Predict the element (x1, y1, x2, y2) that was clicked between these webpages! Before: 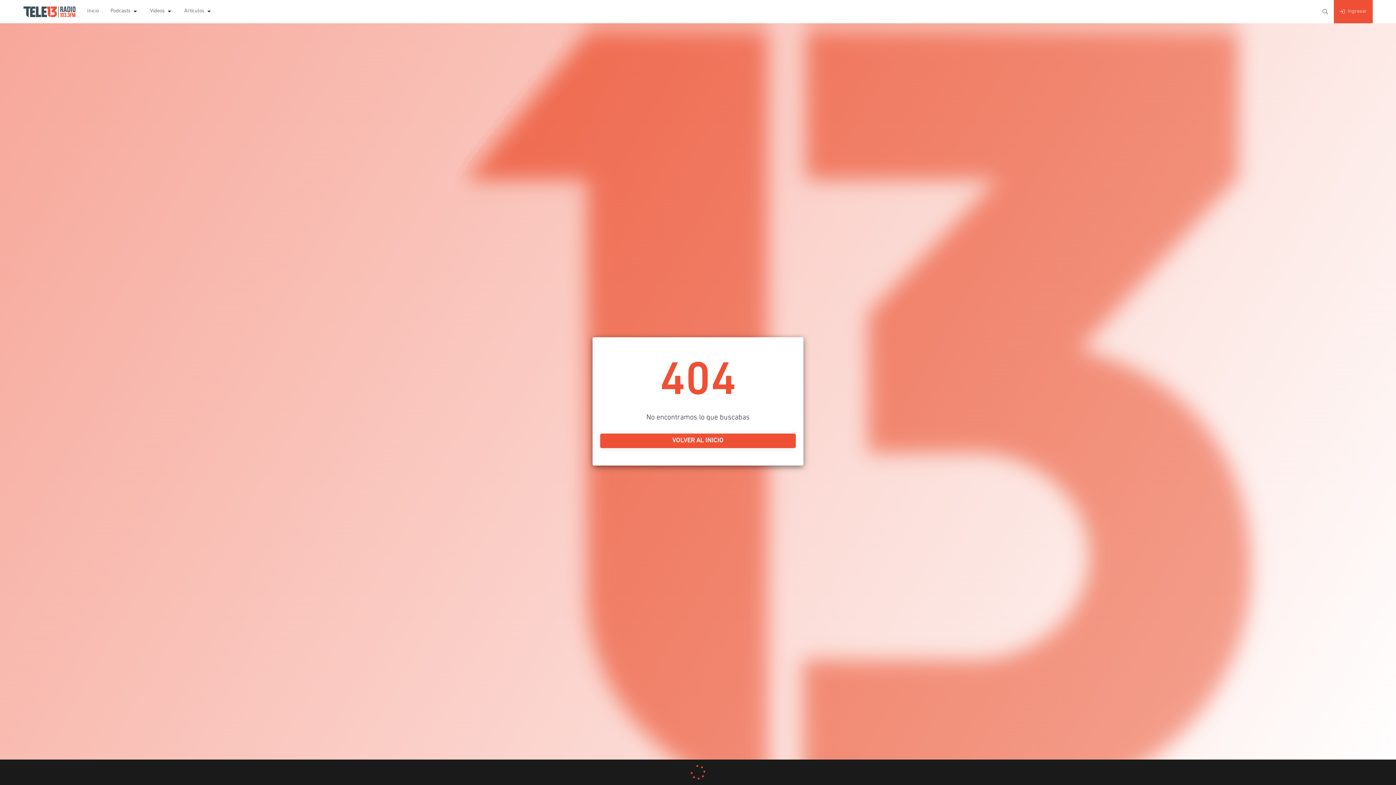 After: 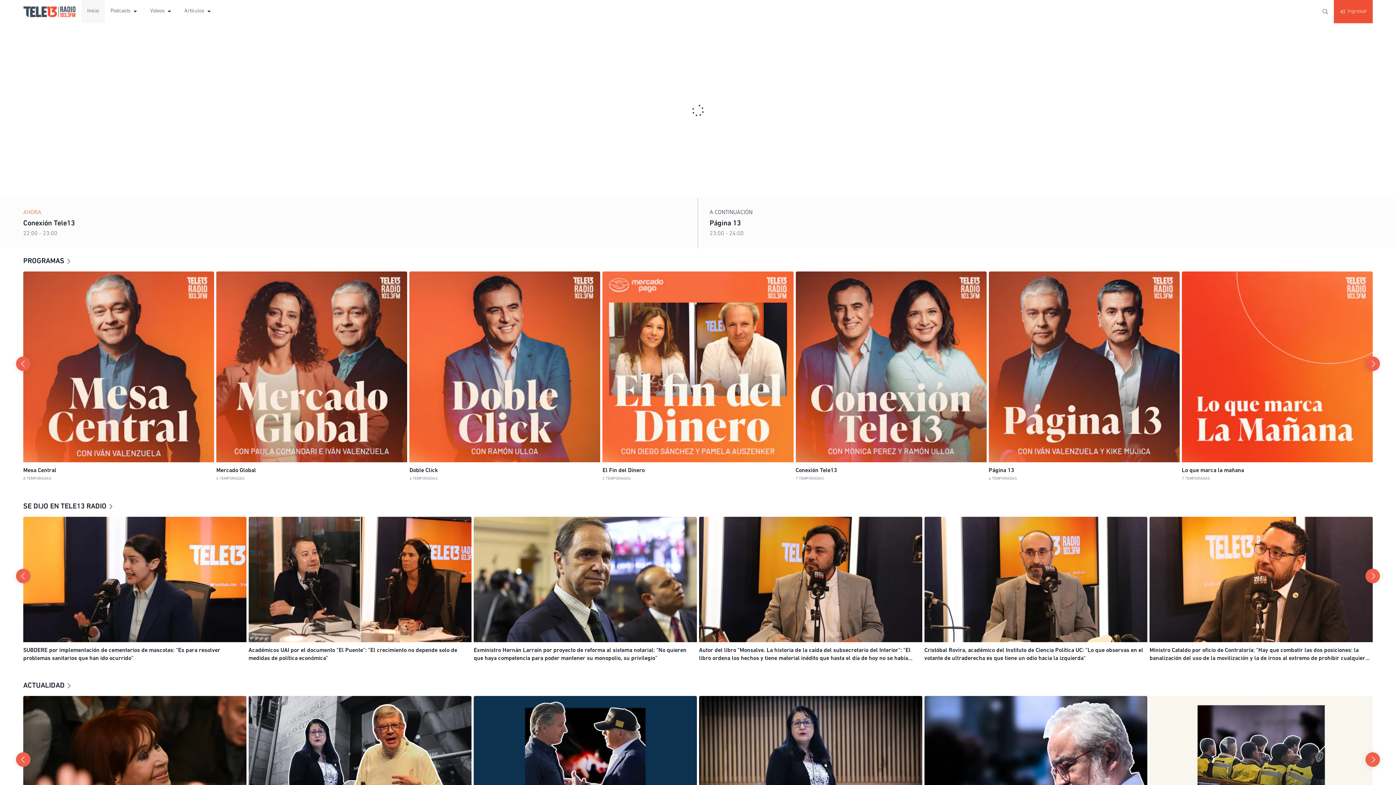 Action: bbox: (81, 0, 104, 23) label: Inicio